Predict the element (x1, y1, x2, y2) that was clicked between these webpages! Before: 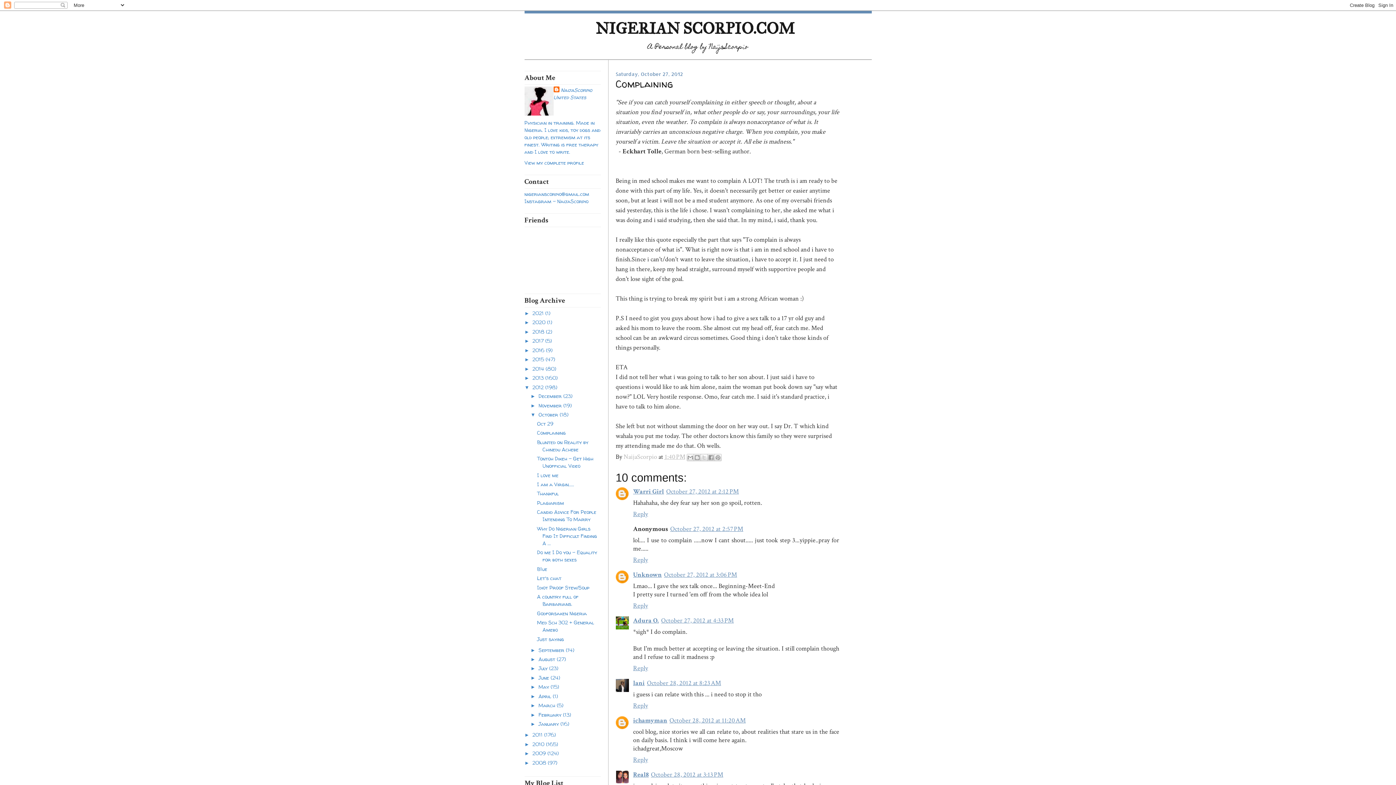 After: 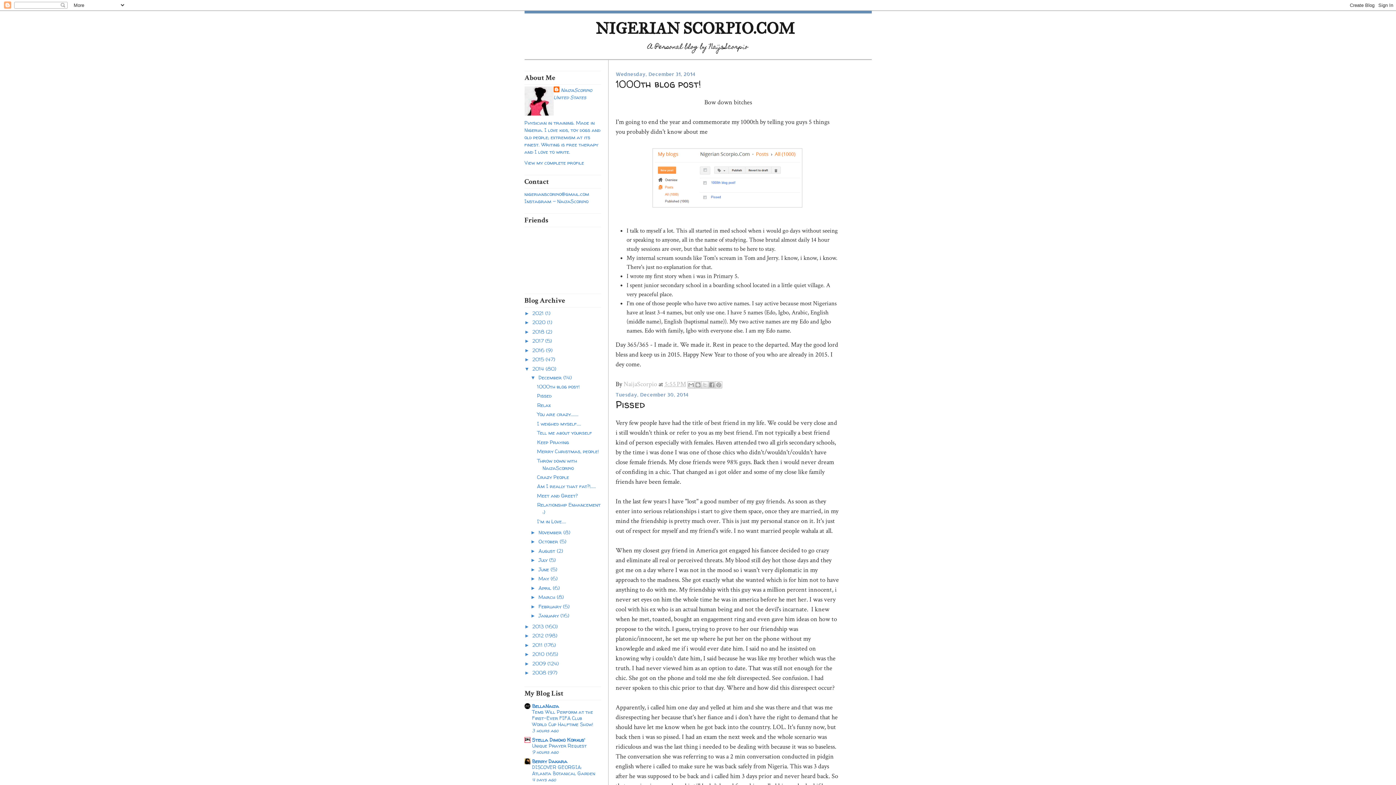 Action: bbox: (532, 365, 545, 372) label: 2014 